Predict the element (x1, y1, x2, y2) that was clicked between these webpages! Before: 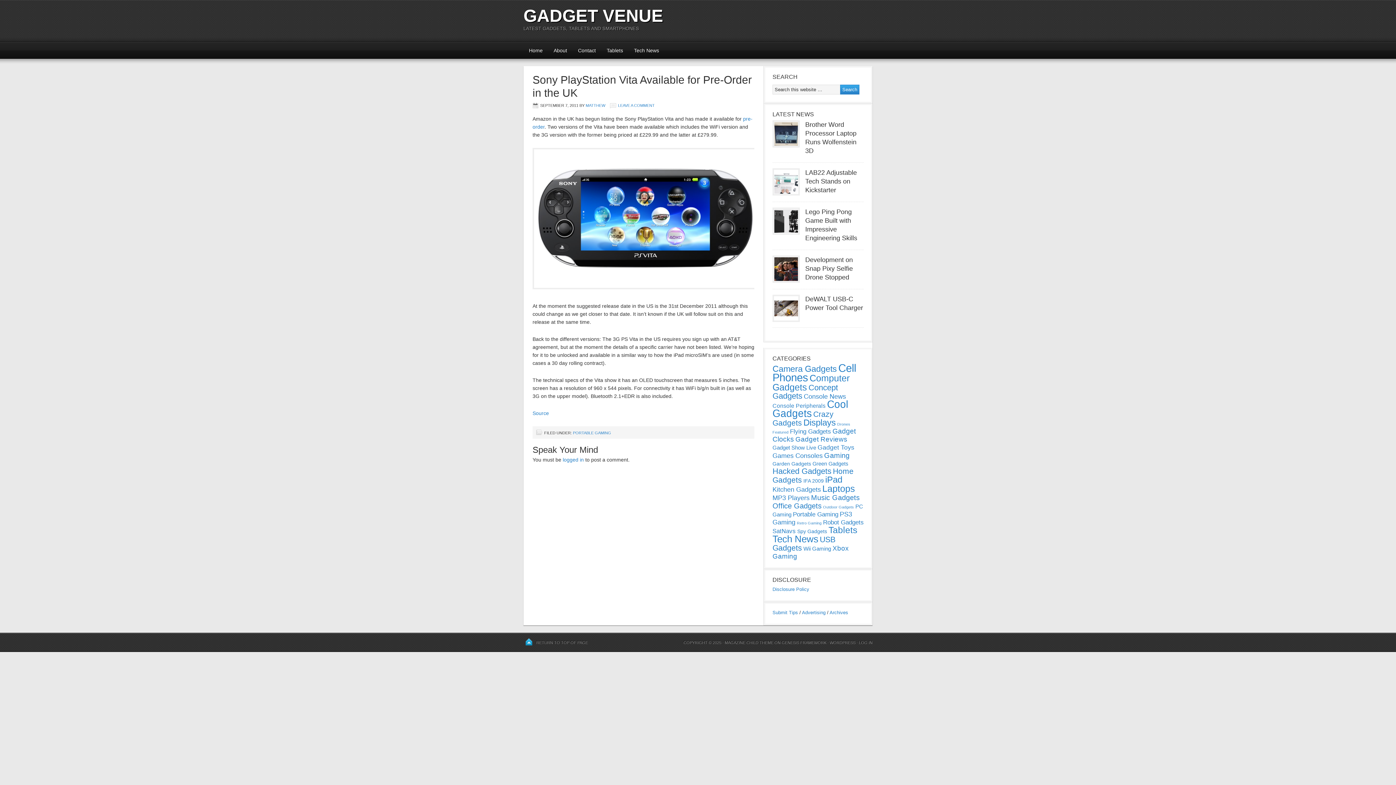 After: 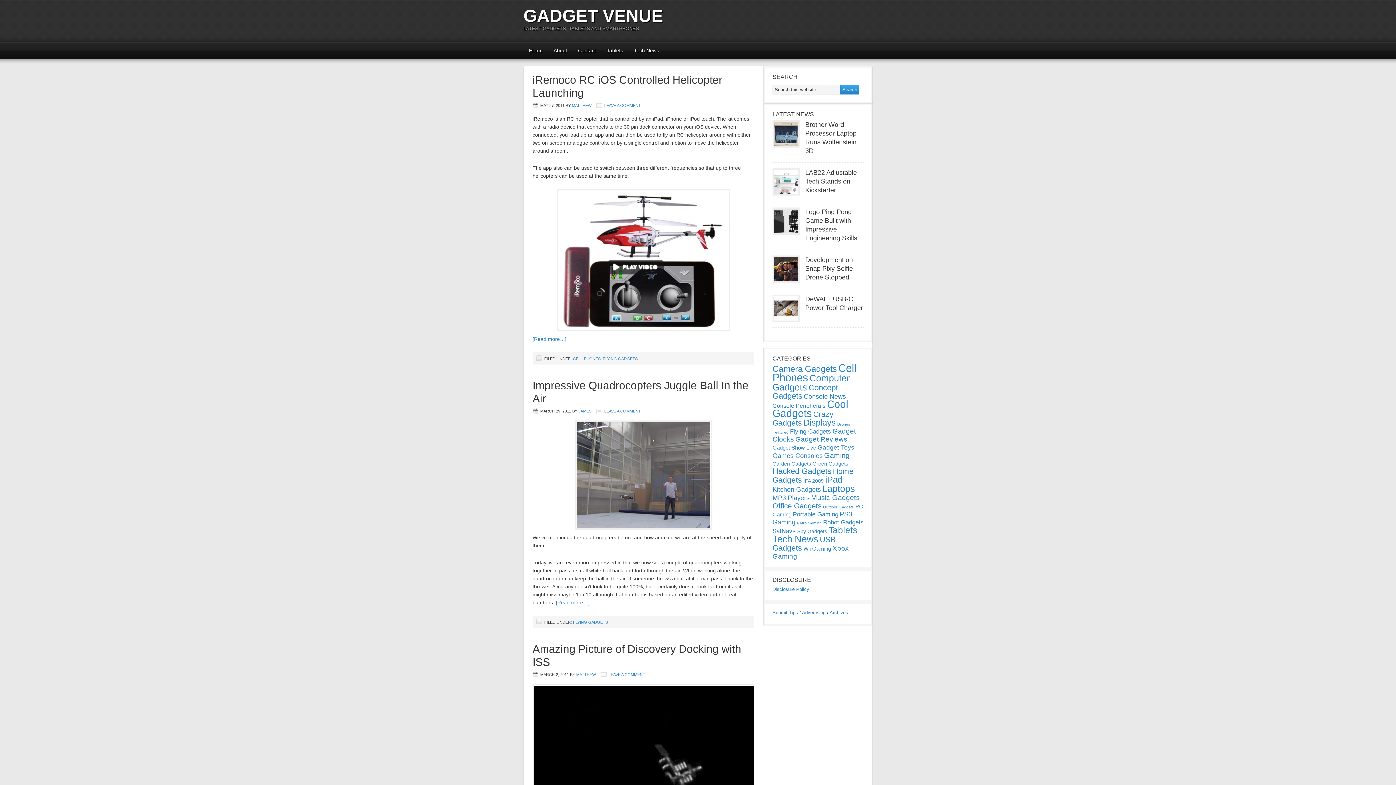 Action: label: Flying Gadgets (25 items) bbox: (790, 428, 831, 435)